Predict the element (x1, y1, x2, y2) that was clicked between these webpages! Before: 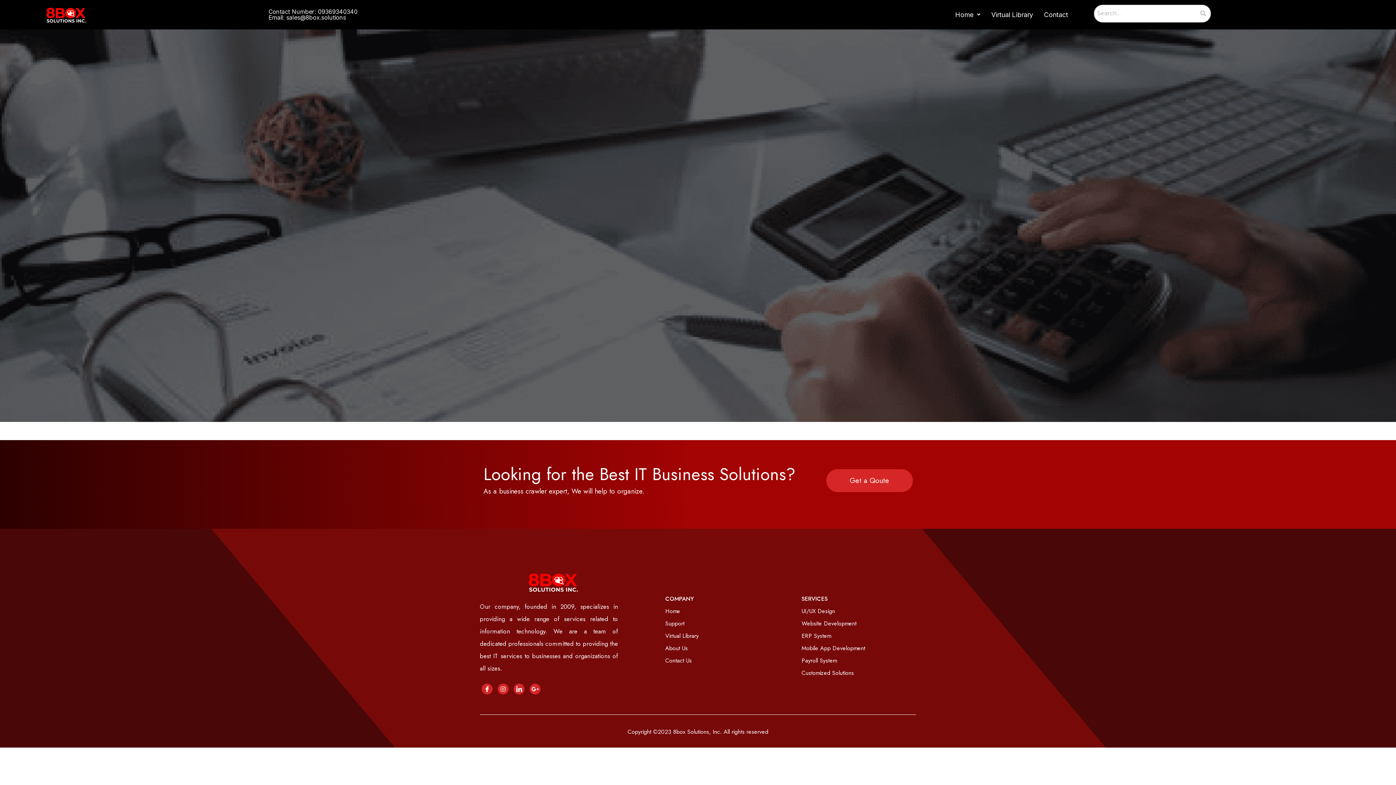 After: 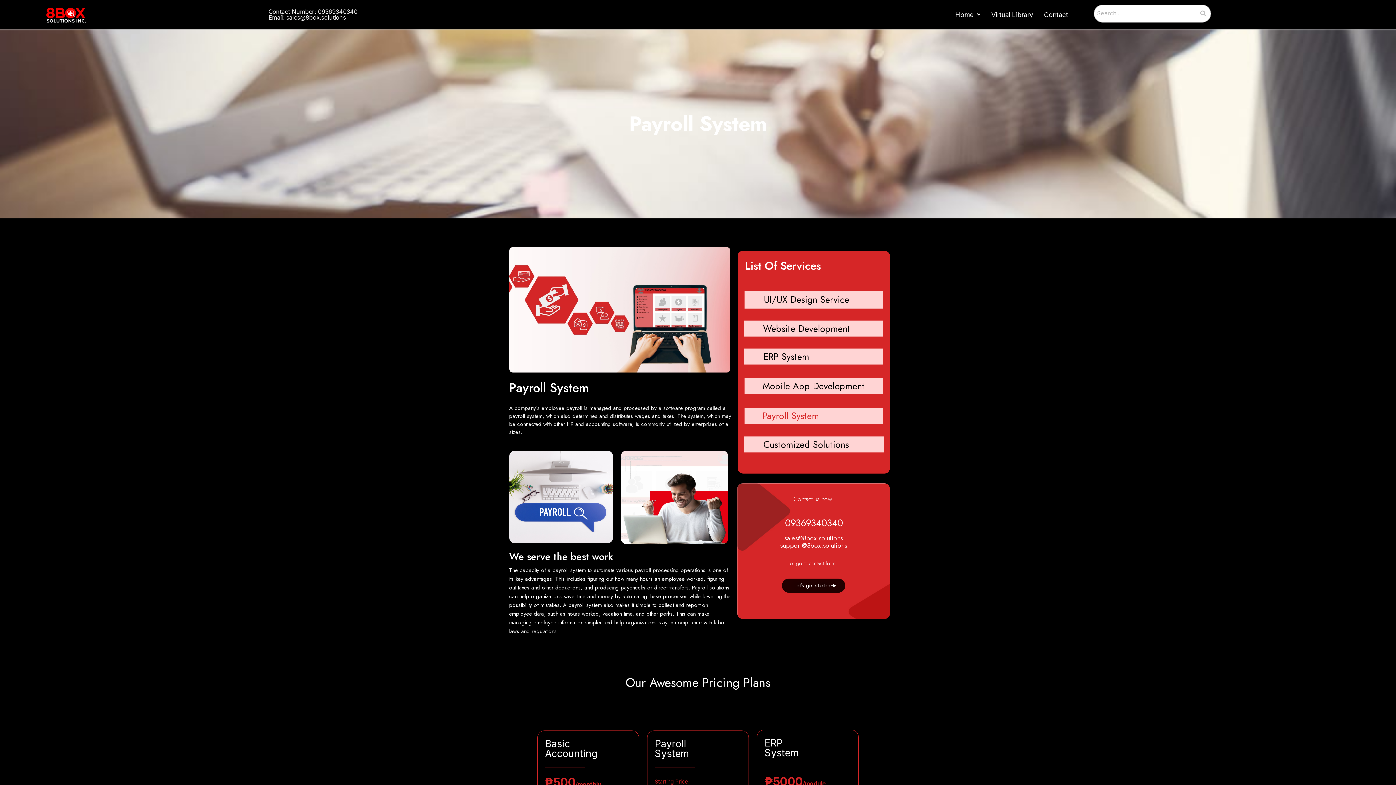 Action: label: Payroll System bbox: (801, 656, 837, 665)